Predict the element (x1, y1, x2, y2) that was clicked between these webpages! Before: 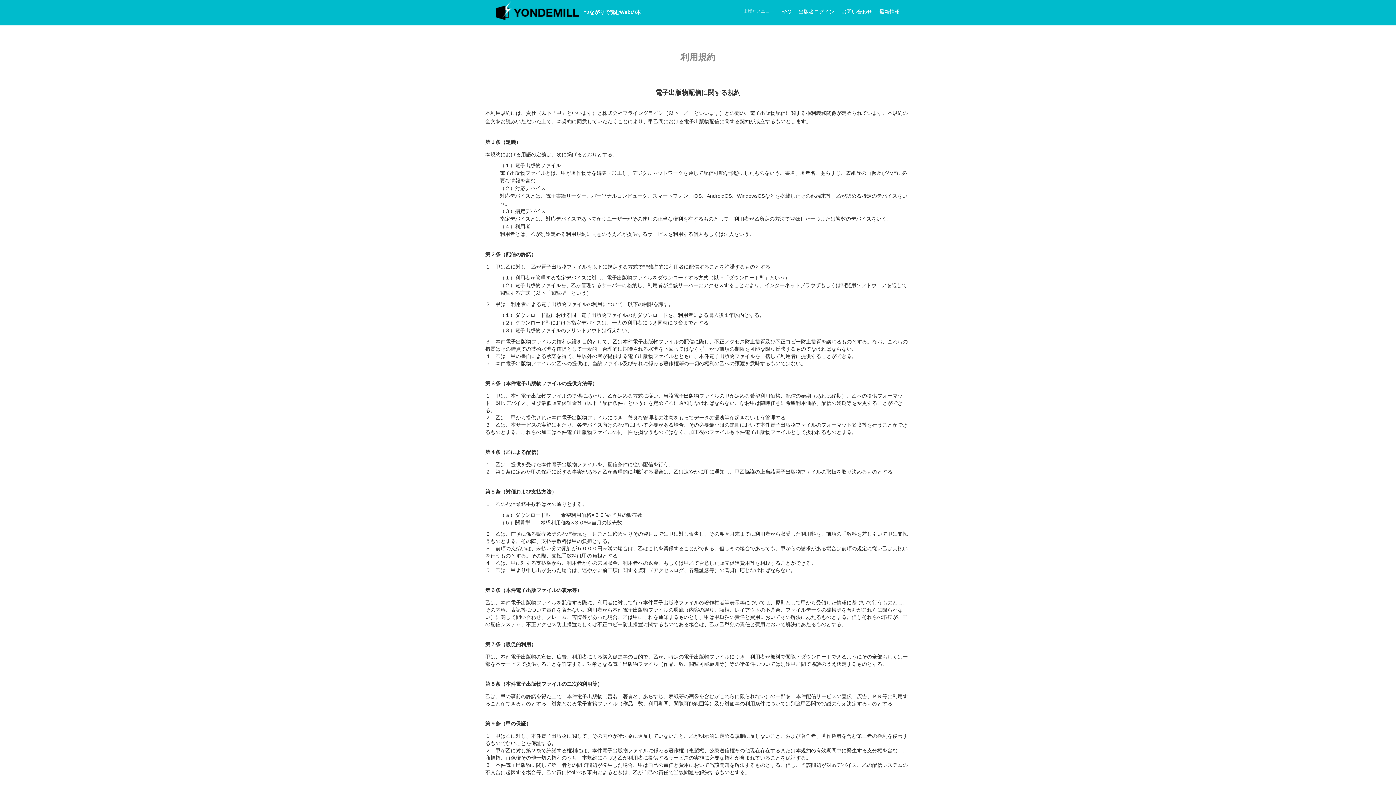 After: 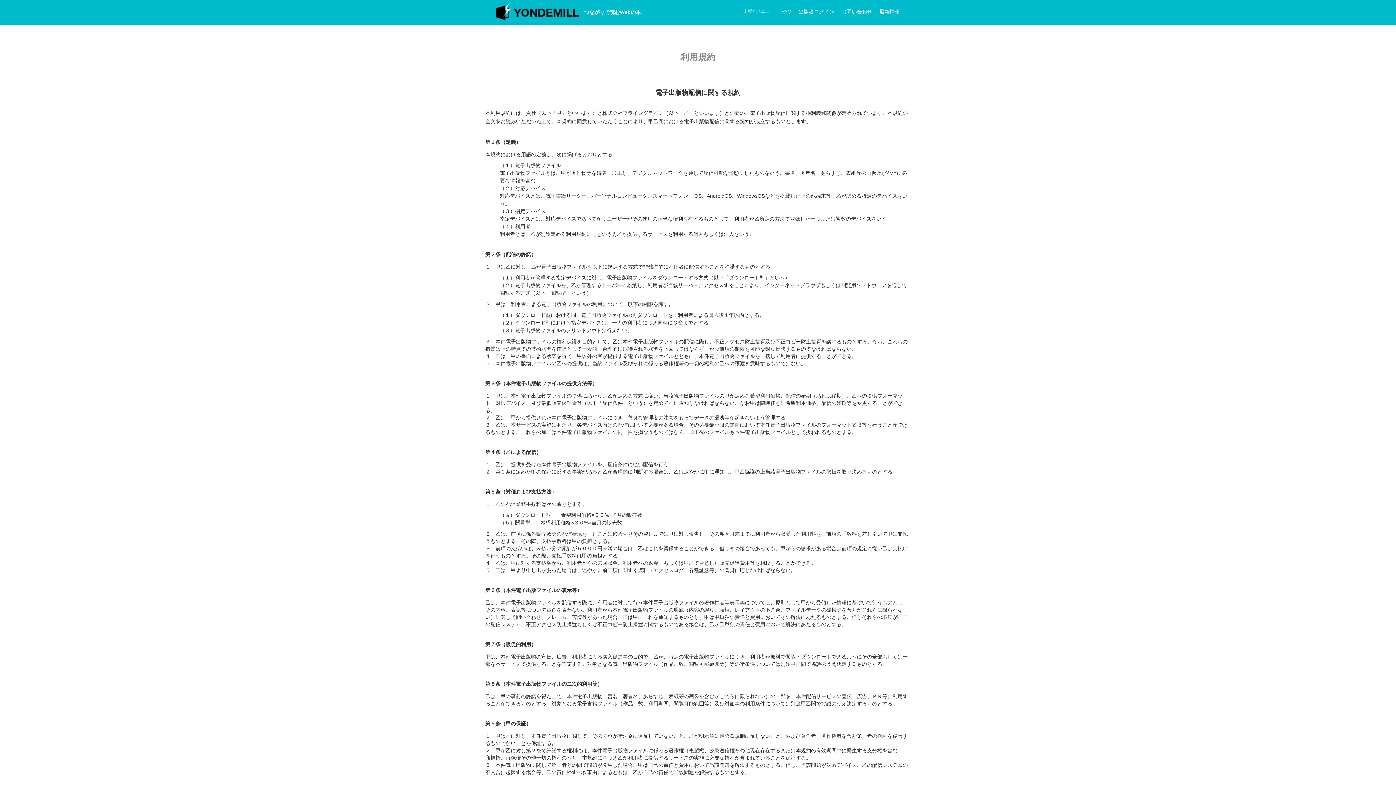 Action: bbox: (872, 8, 900, 15) label: 最新情報